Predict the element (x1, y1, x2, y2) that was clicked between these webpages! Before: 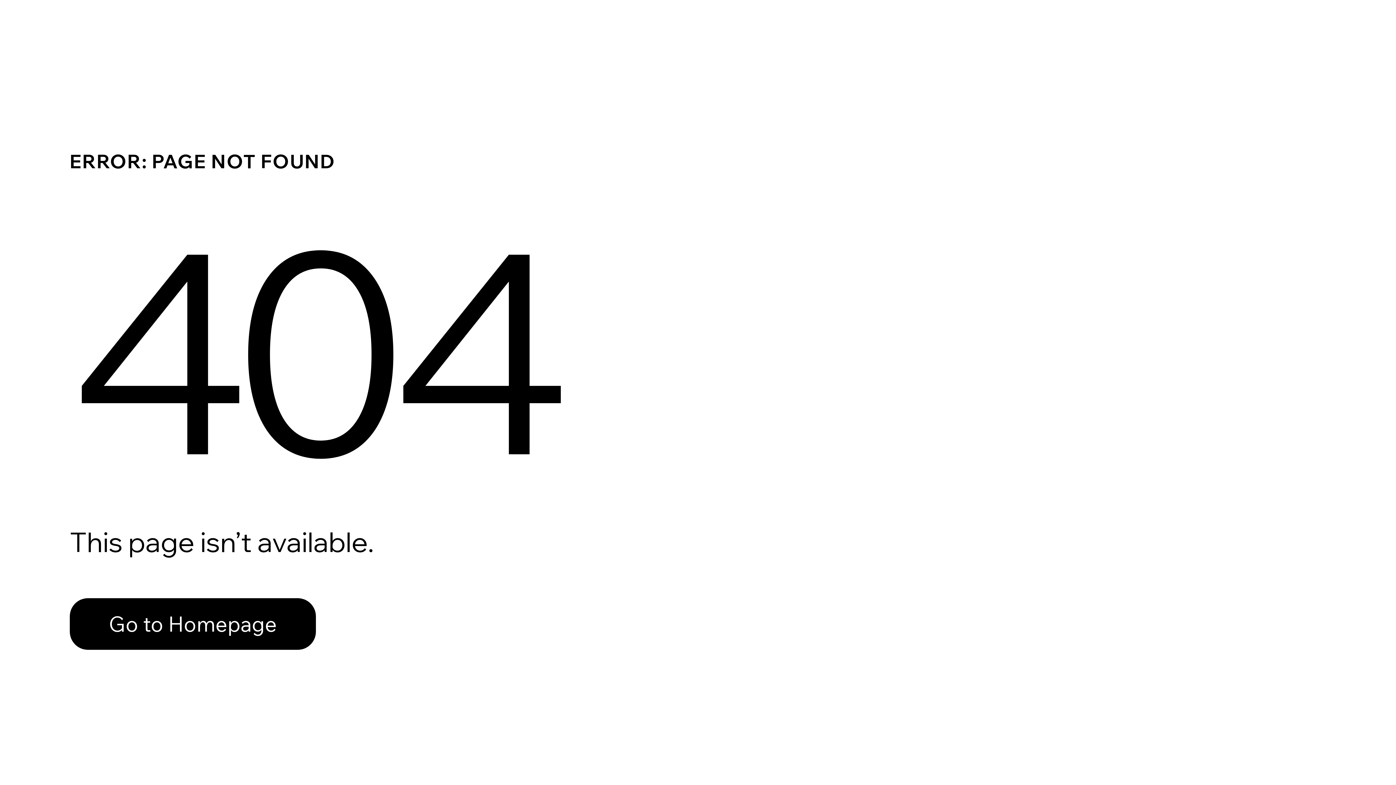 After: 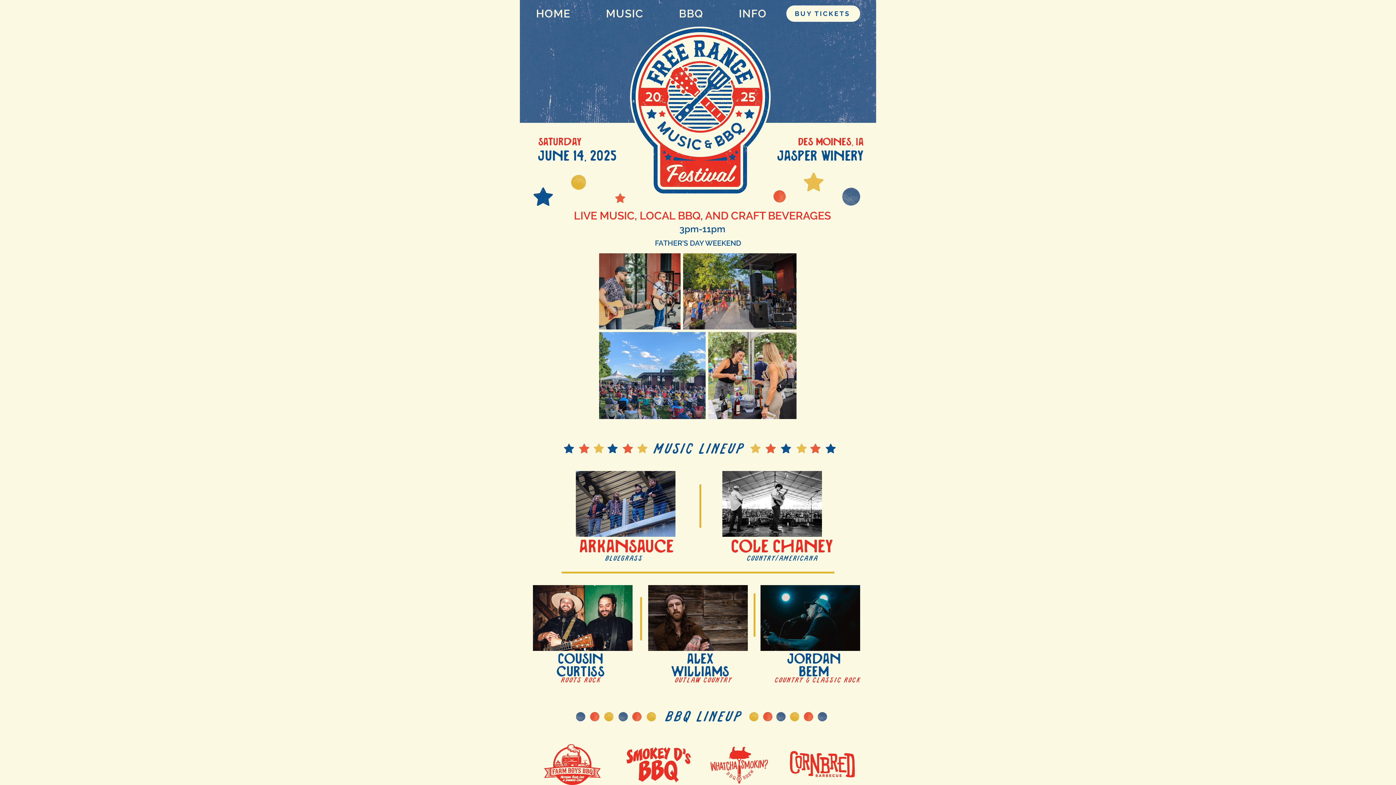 Action: label: Go to Homepage bbox: (69, 598, 316, 650)